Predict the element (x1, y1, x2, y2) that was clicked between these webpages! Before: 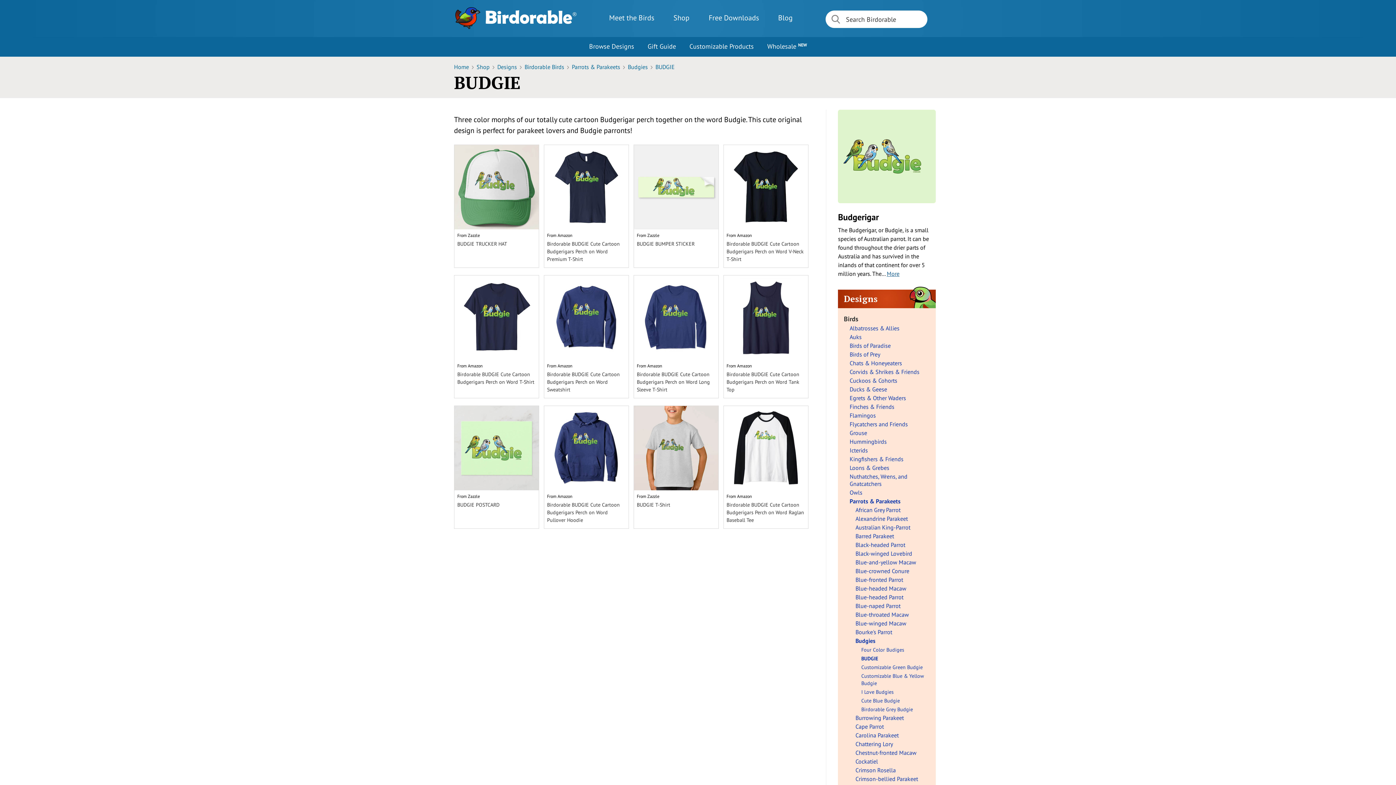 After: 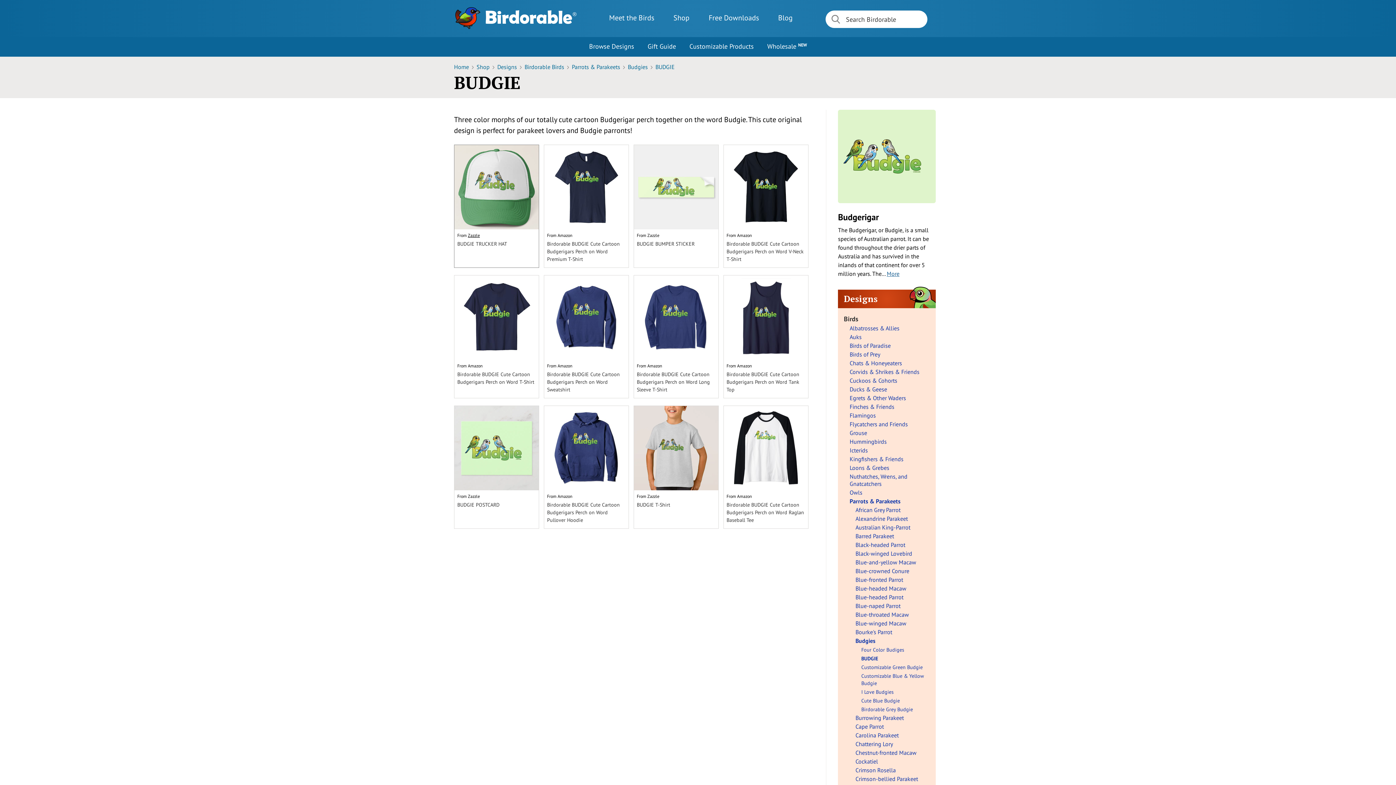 Action: bbox: (468, 232, 480, 238) label: Zazzle